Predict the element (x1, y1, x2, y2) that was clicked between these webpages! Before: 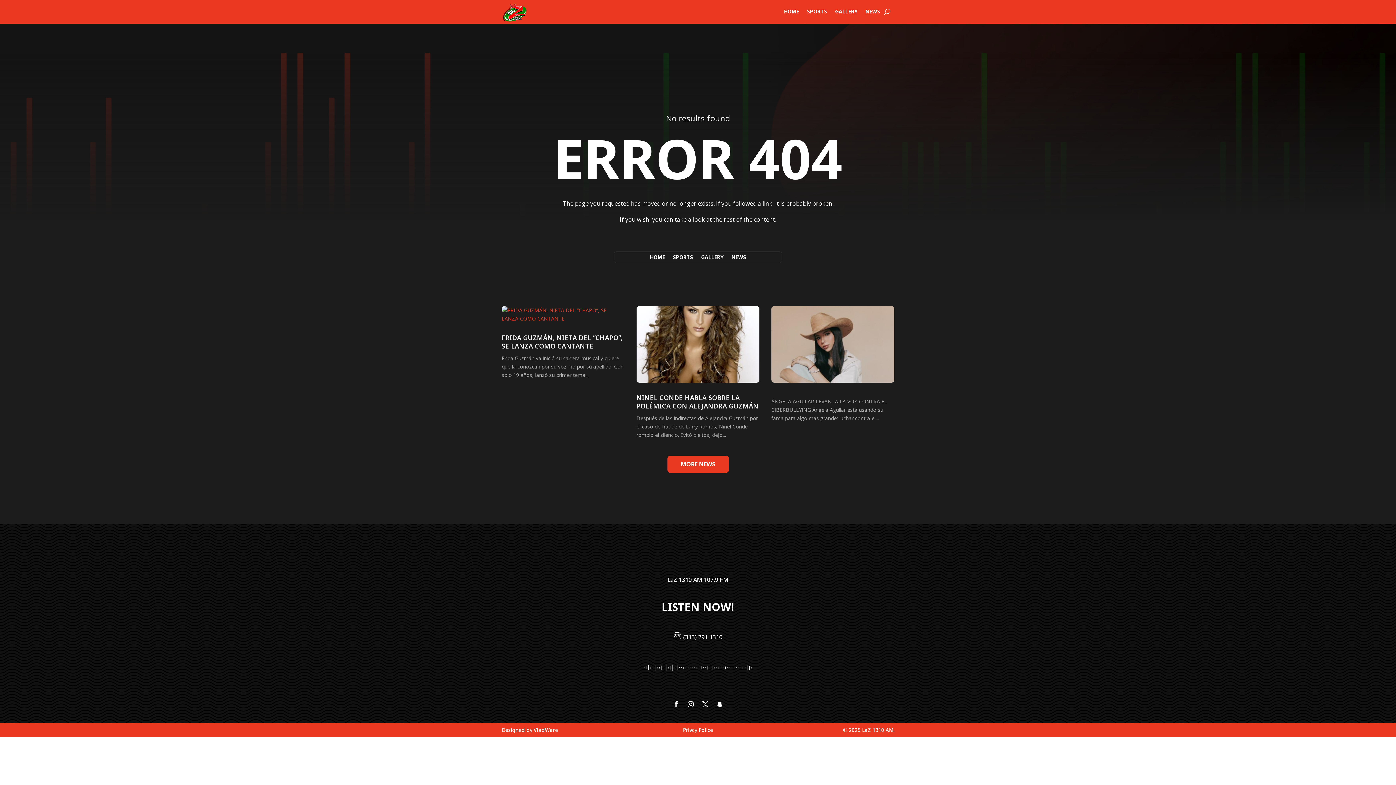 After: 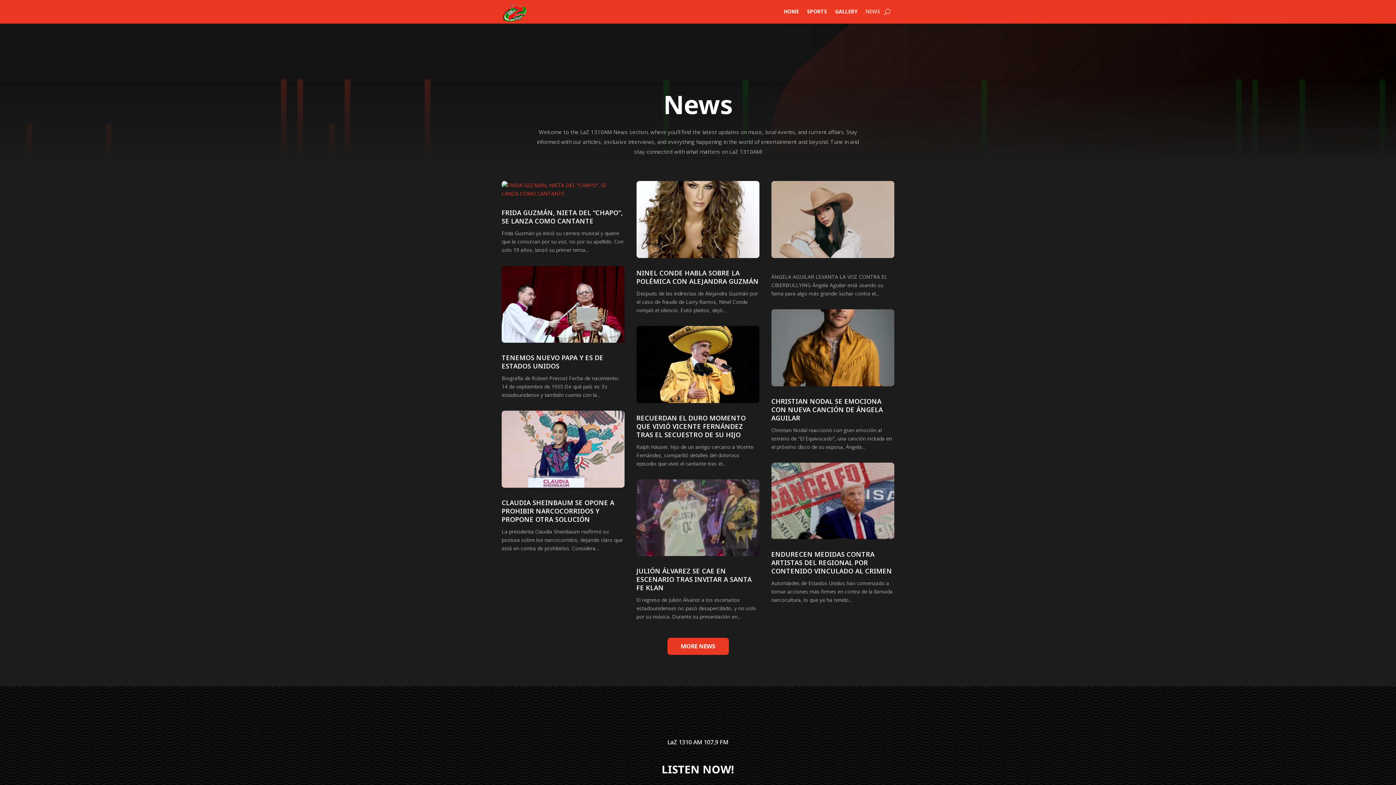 Action: label: NEWS bbox: (731, 254, 746, 262)